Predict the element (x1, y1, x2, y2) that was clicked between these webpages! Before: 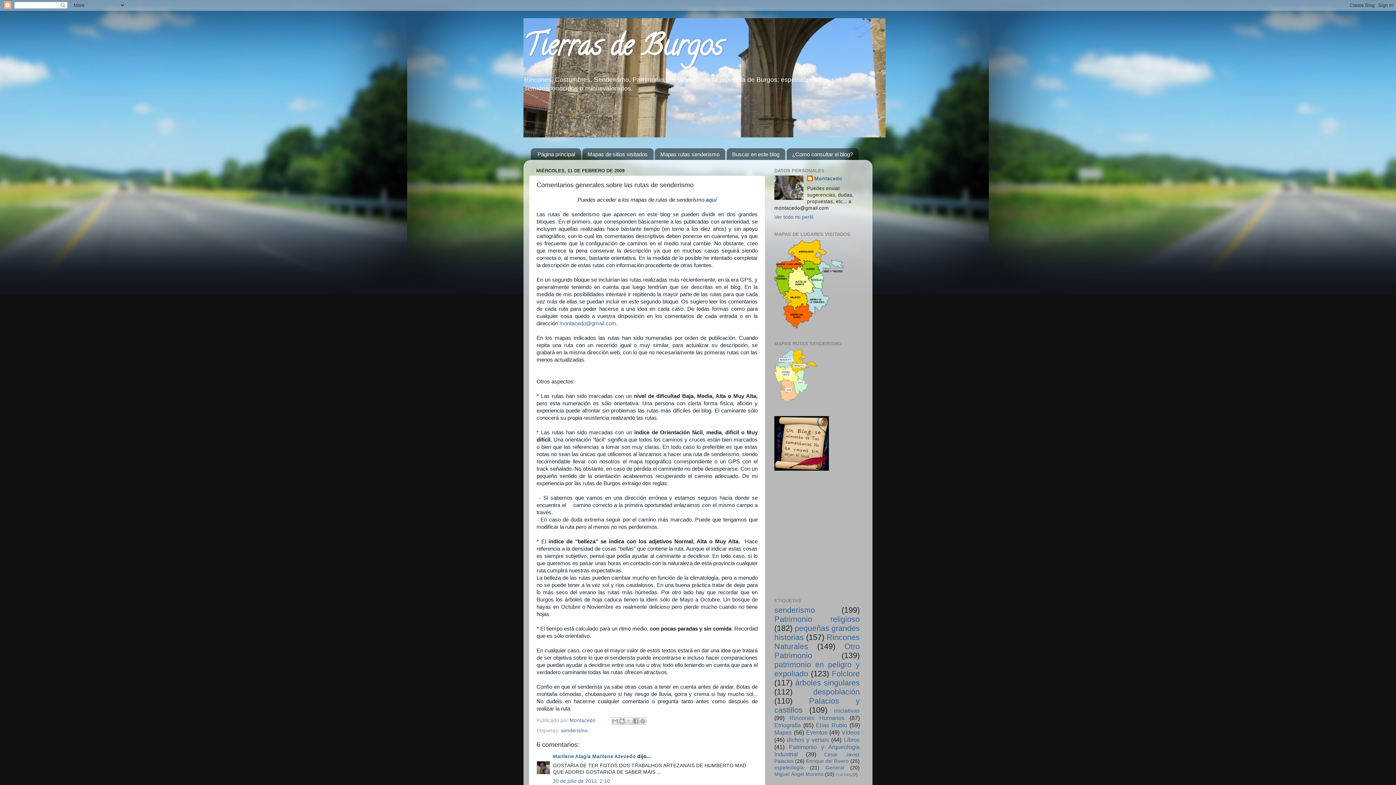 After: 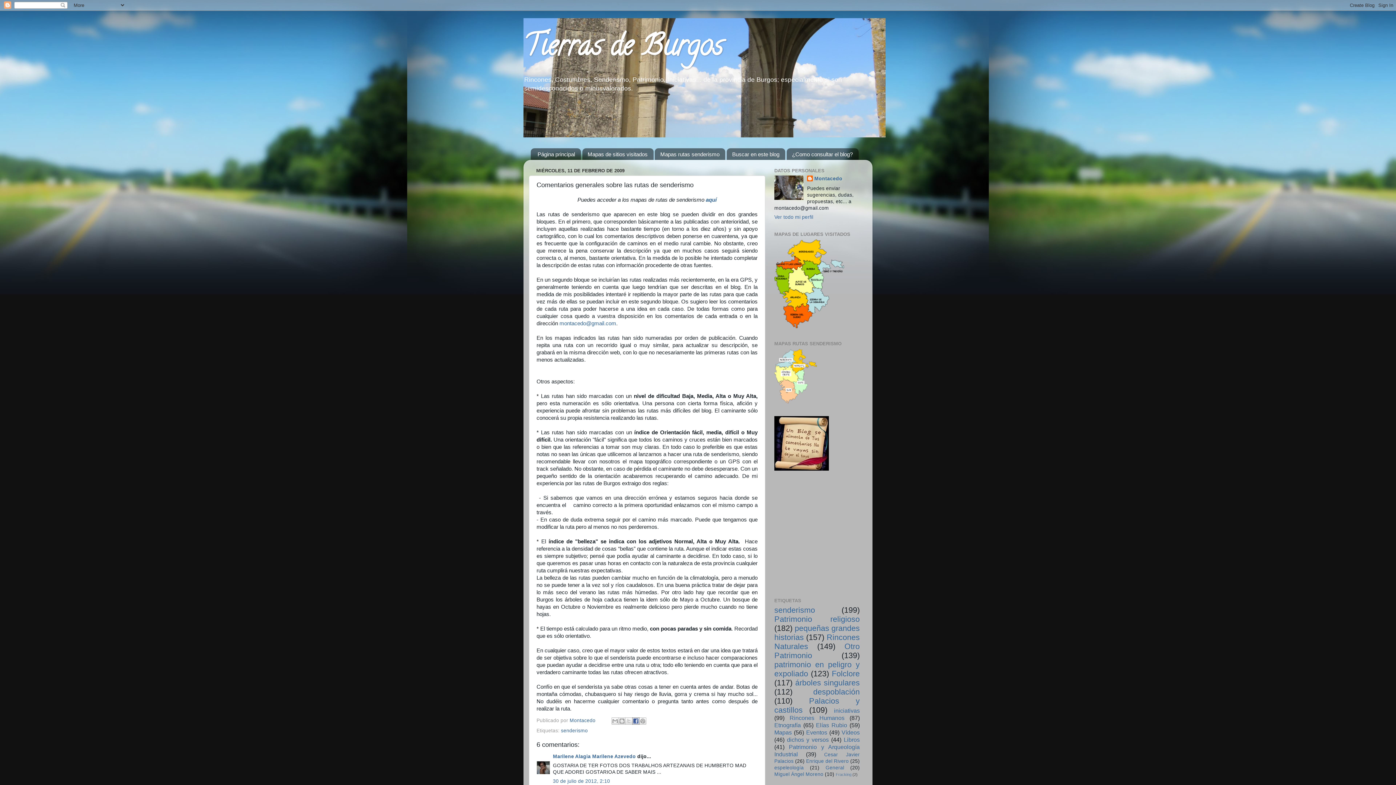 Action: label: Compartir con Facebook bbox: (632, 717, 639, 725)